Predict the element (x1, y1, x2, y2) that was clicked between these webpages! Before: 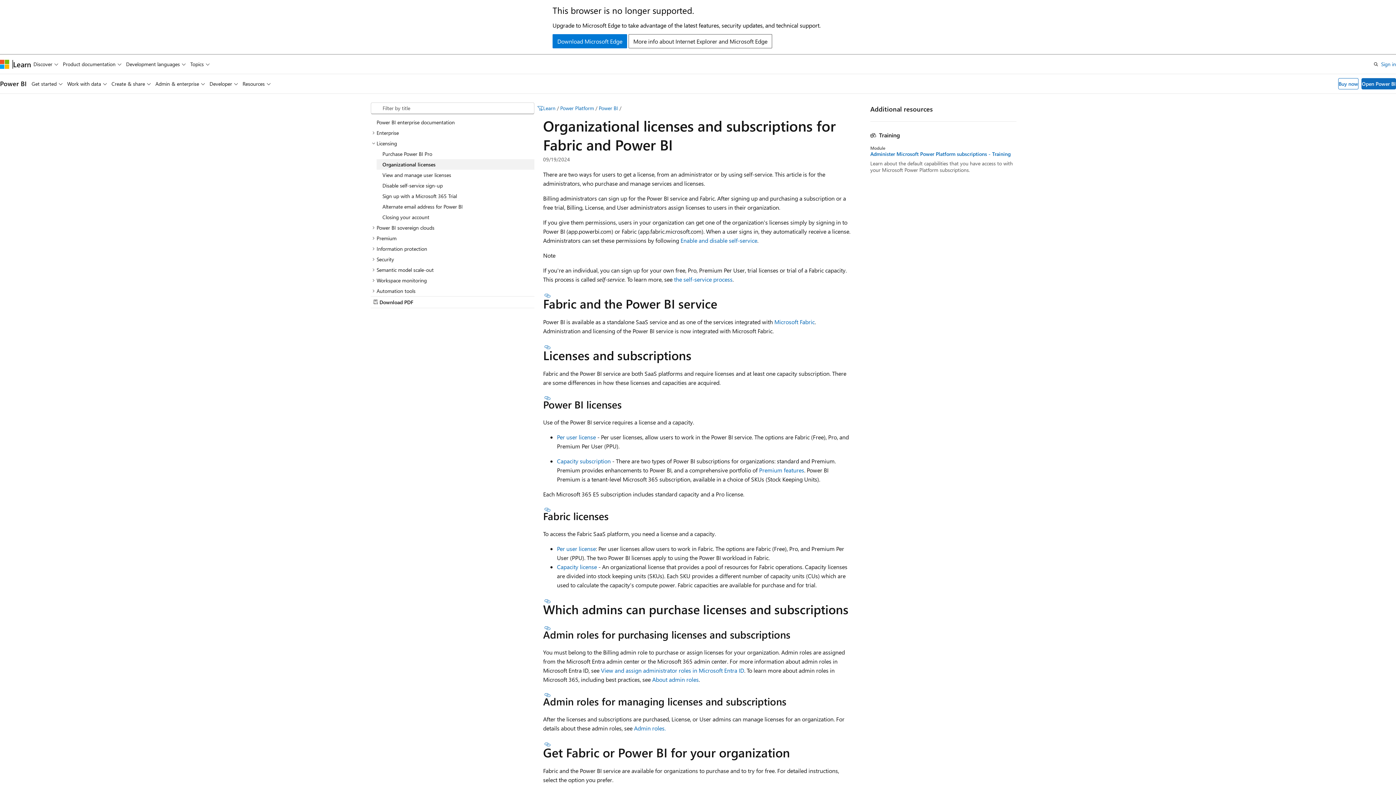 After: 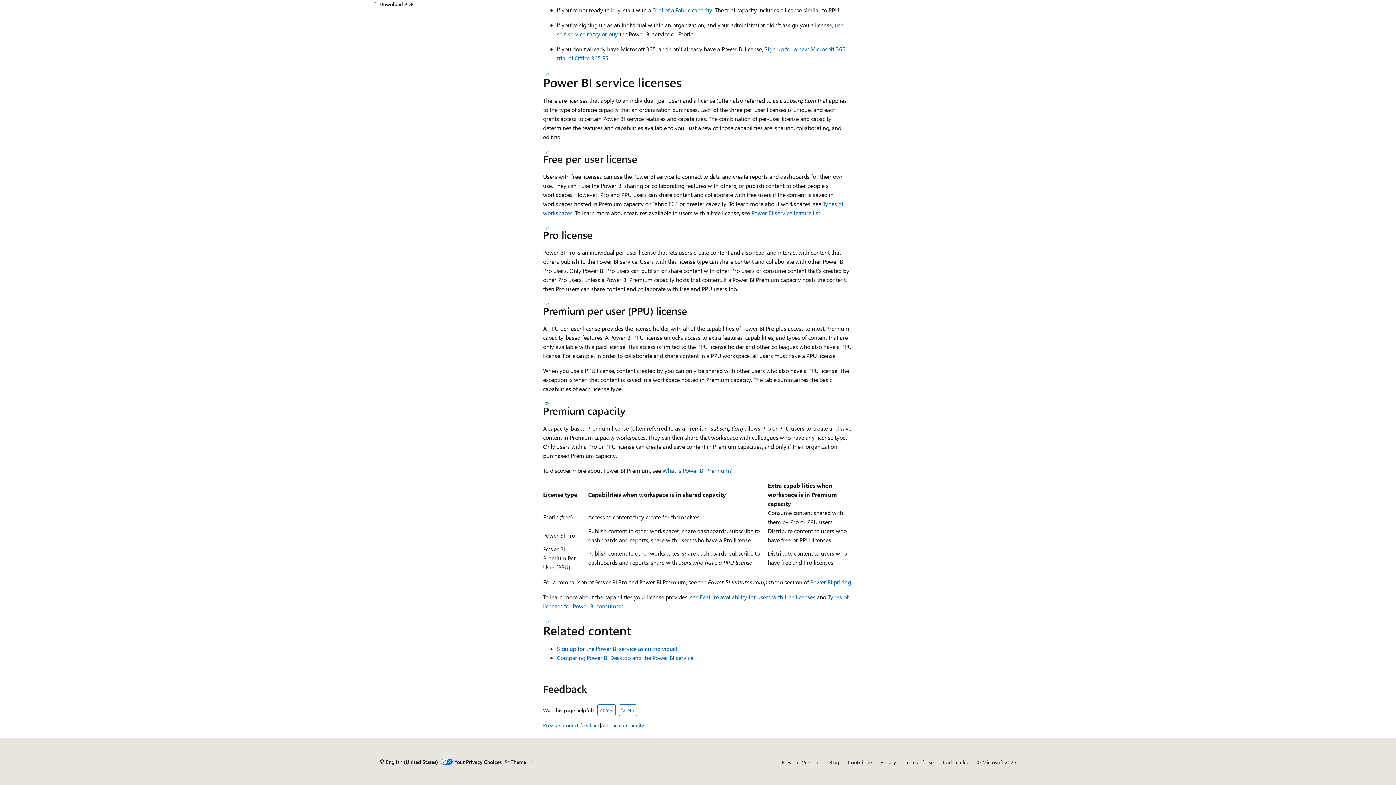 Action: label: Capacity subscription bbox: (557, 457, 610, 464)